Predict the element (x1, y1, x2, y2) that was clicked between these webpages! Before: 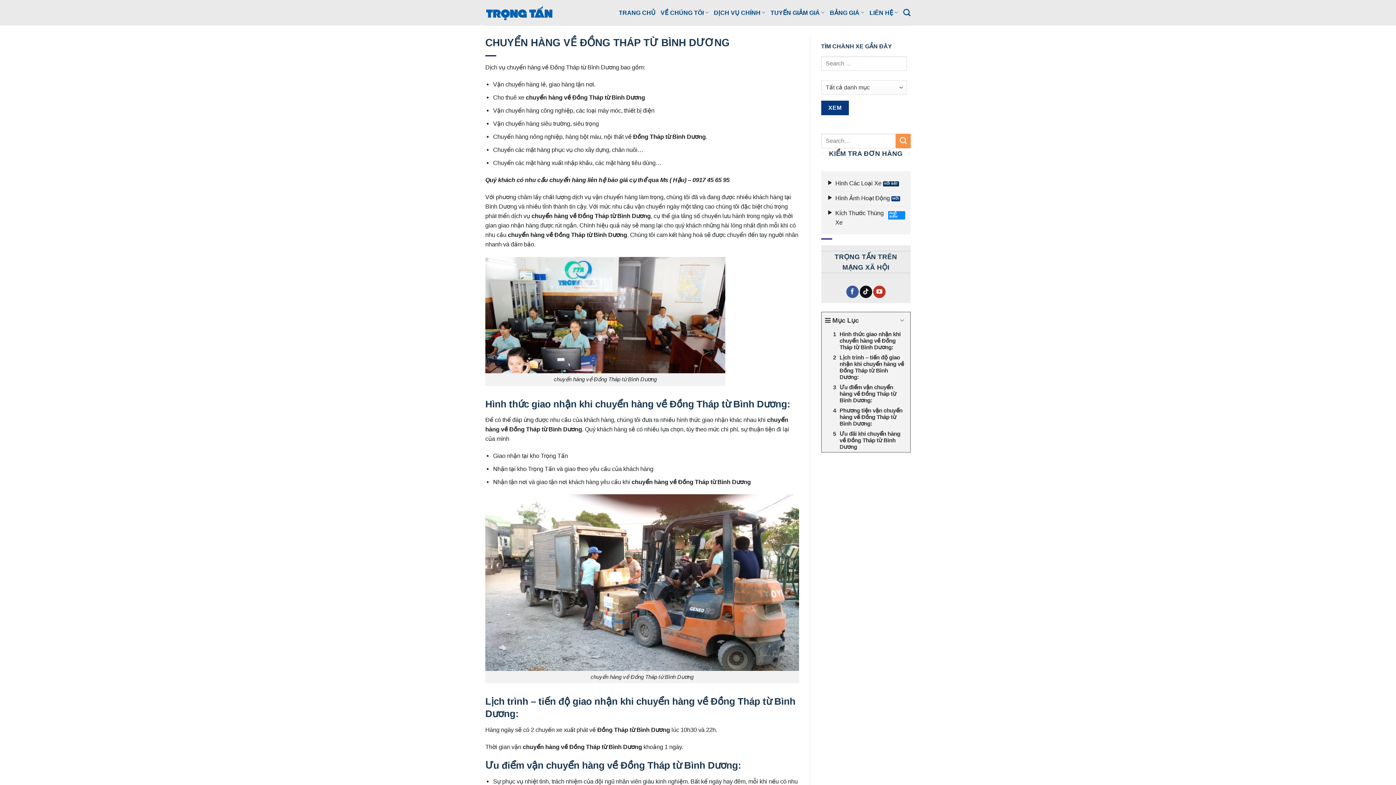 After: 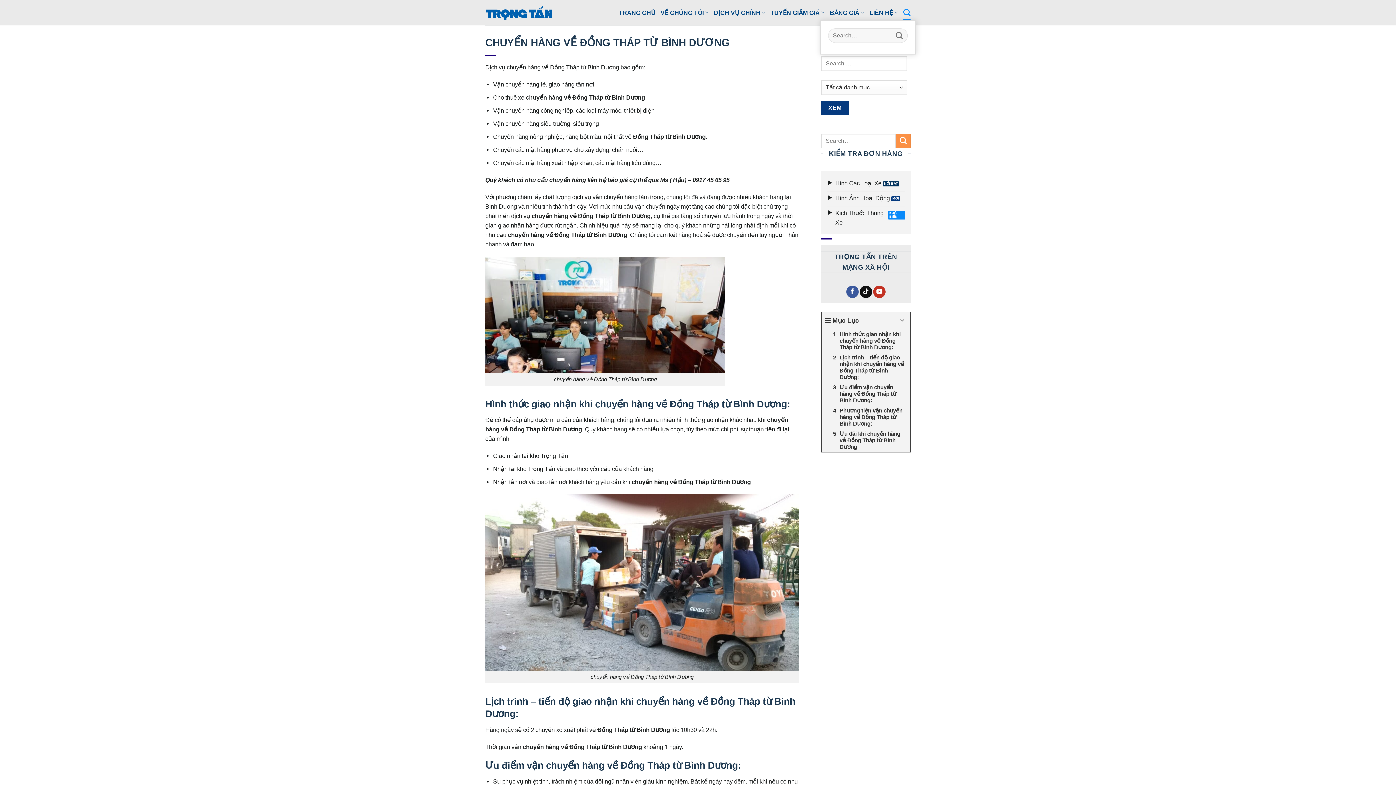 Action: bbox: (903, 4, 910, 20) label: Search